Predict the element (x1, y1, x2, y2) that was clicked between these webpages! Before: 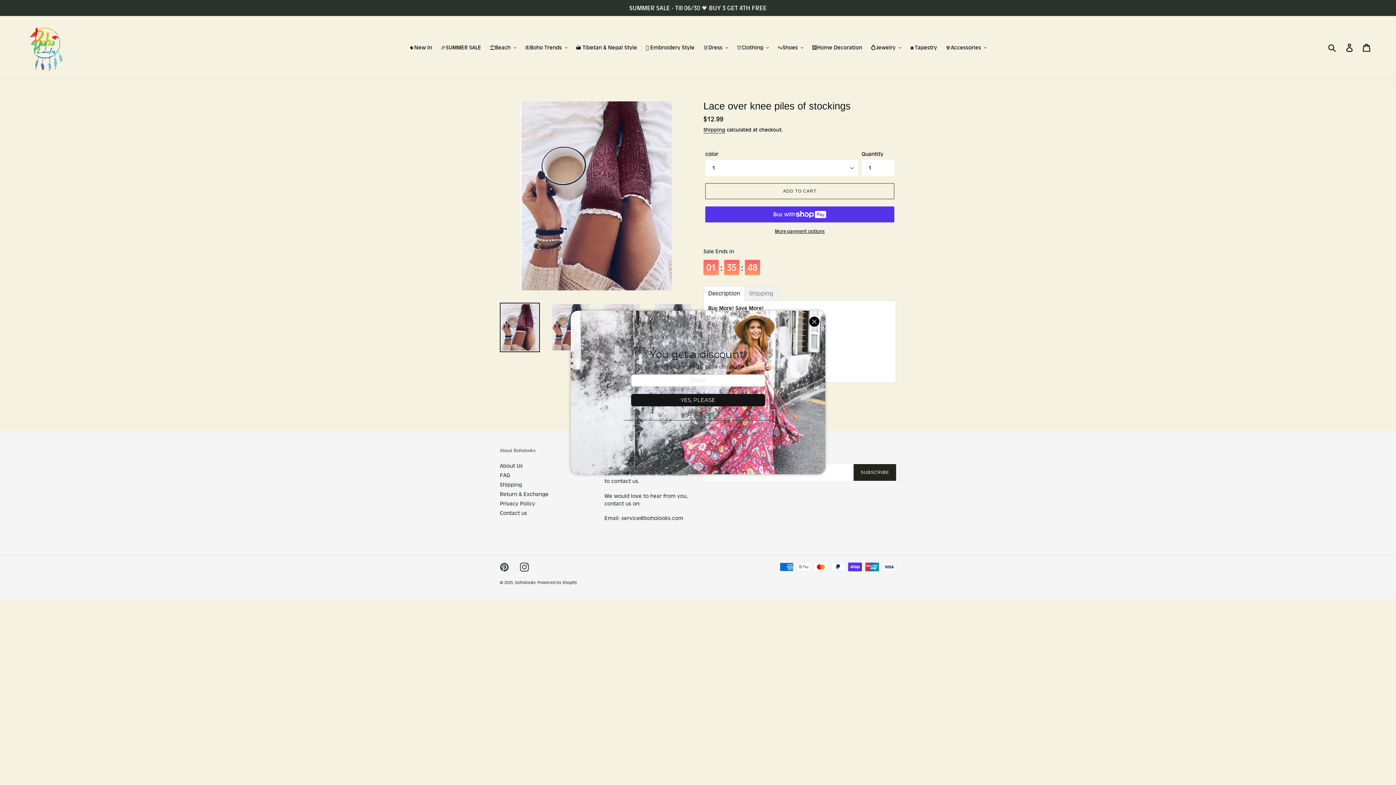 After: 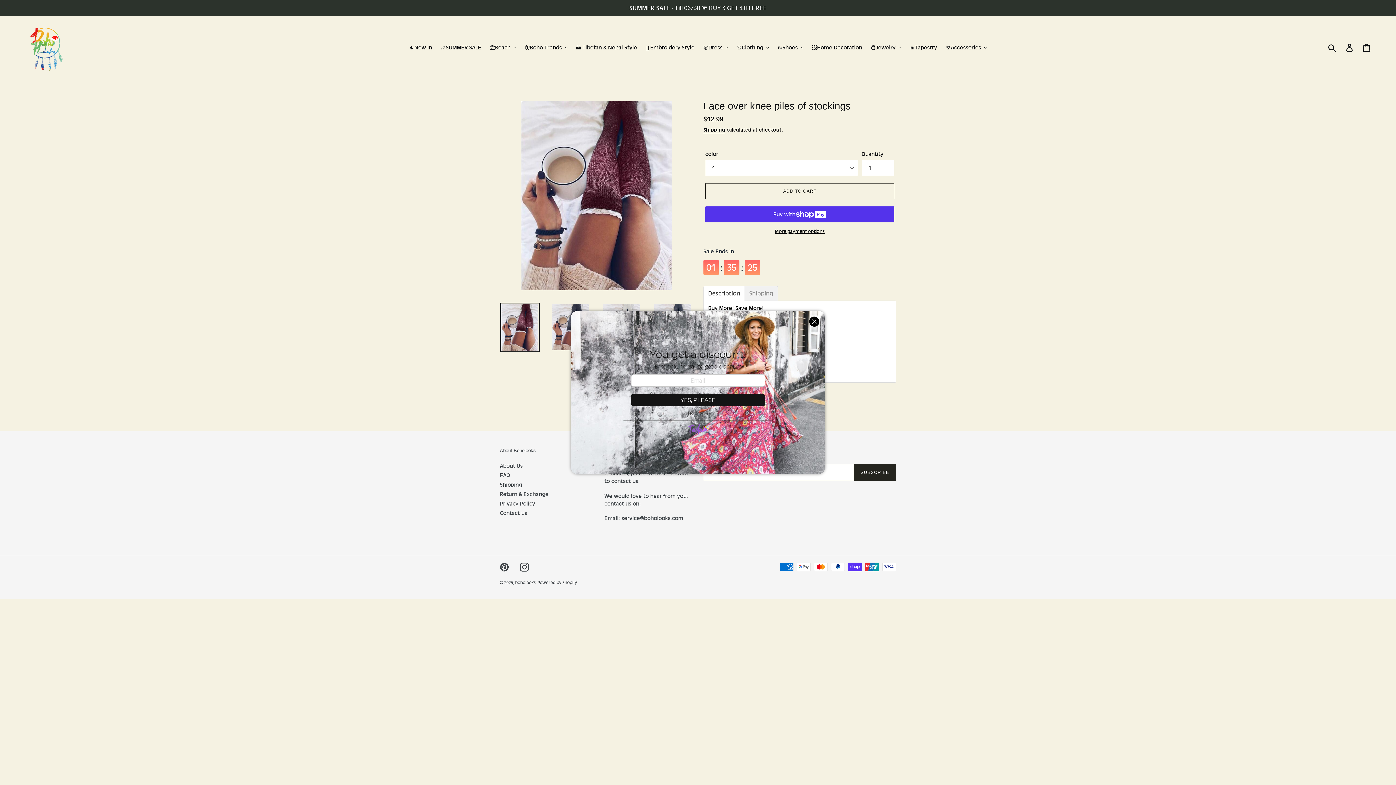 Action: bbox: (687, 420, 708, 438)